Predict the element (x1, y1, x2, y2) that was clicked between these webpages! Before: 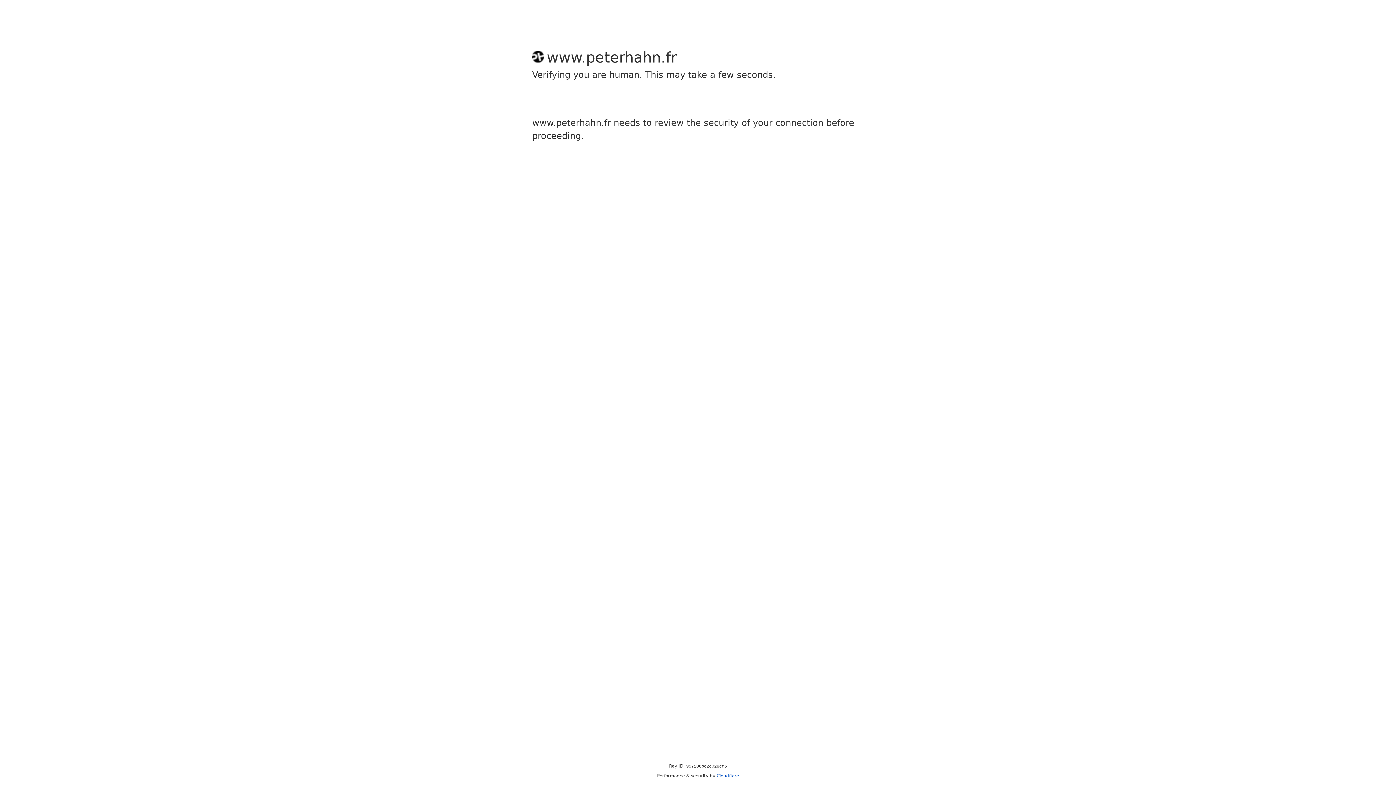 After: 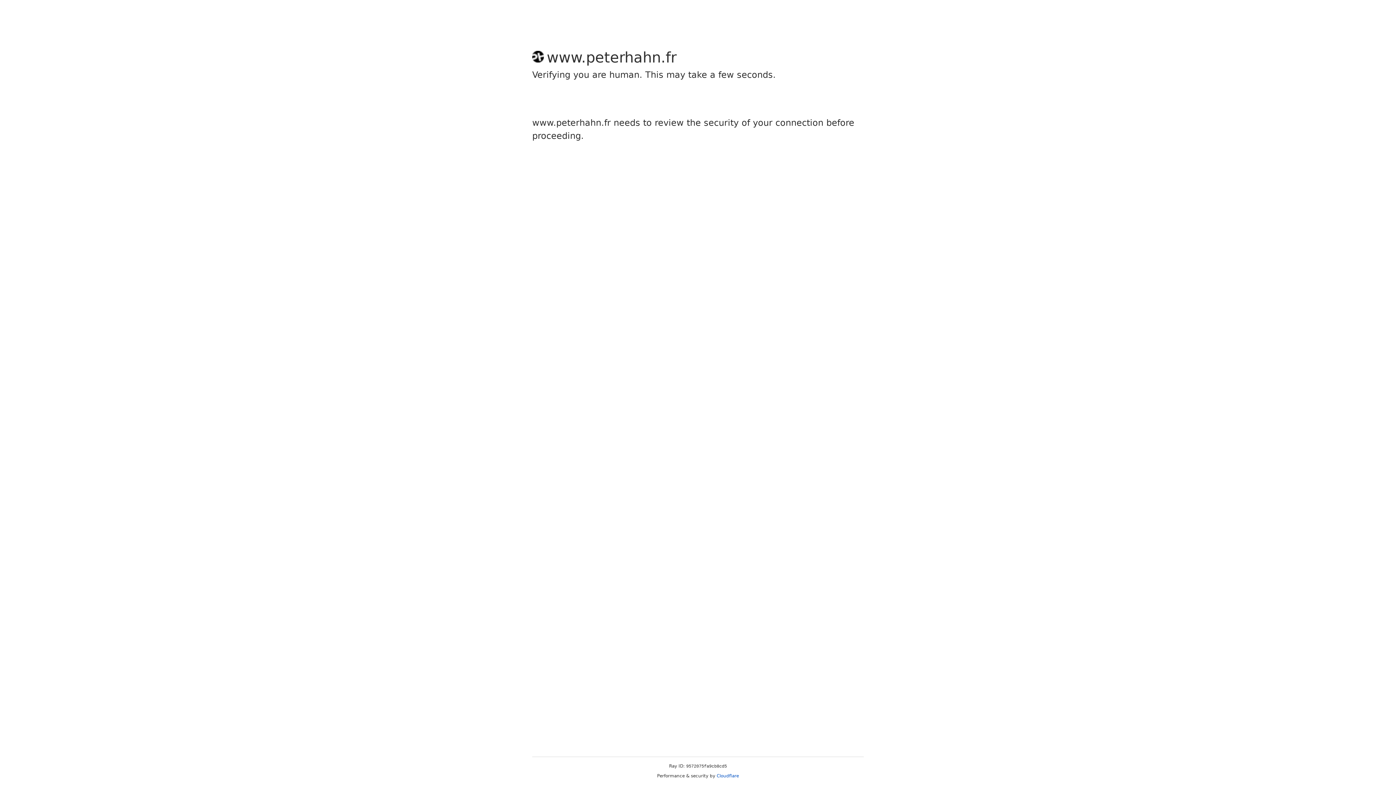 Action: label: Cloudflare bbox: (716, 773, 739, 778)